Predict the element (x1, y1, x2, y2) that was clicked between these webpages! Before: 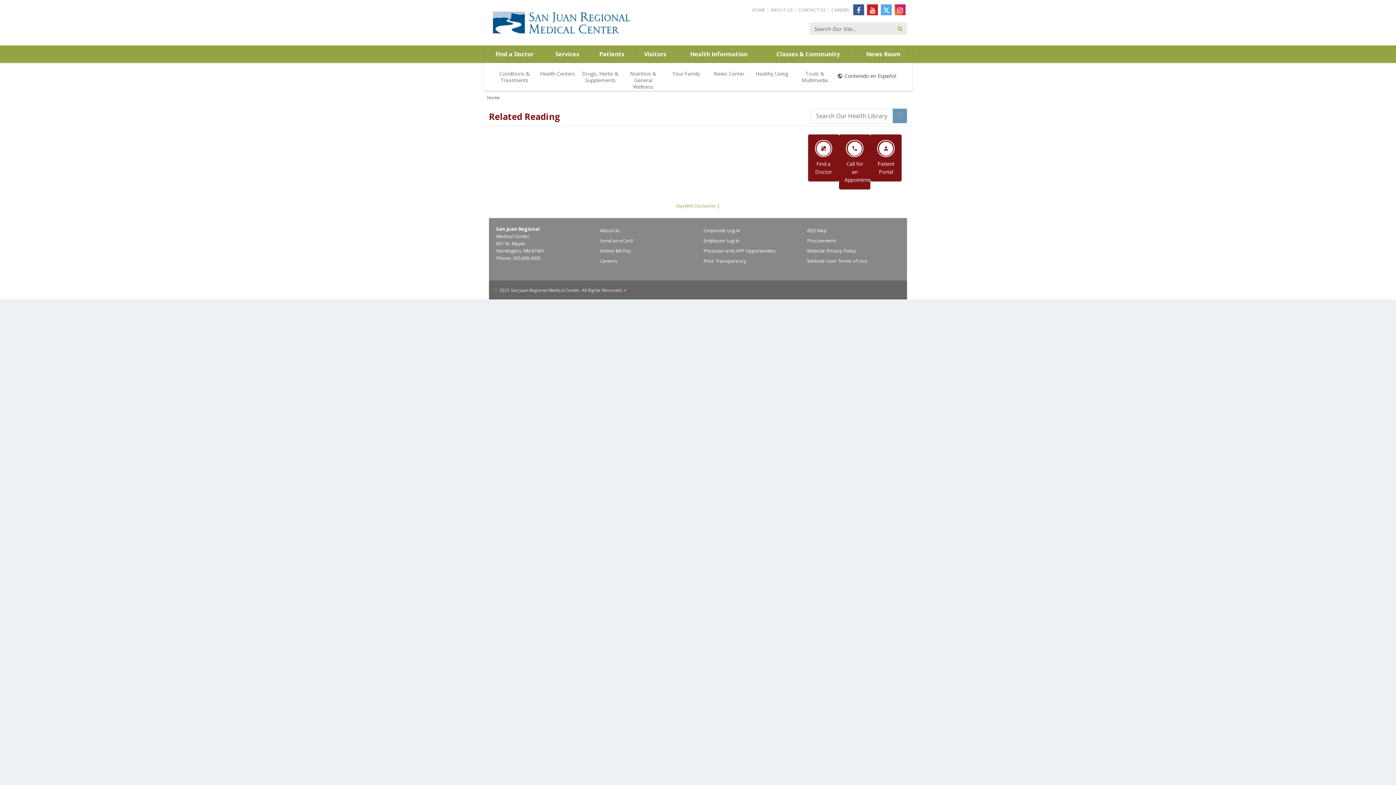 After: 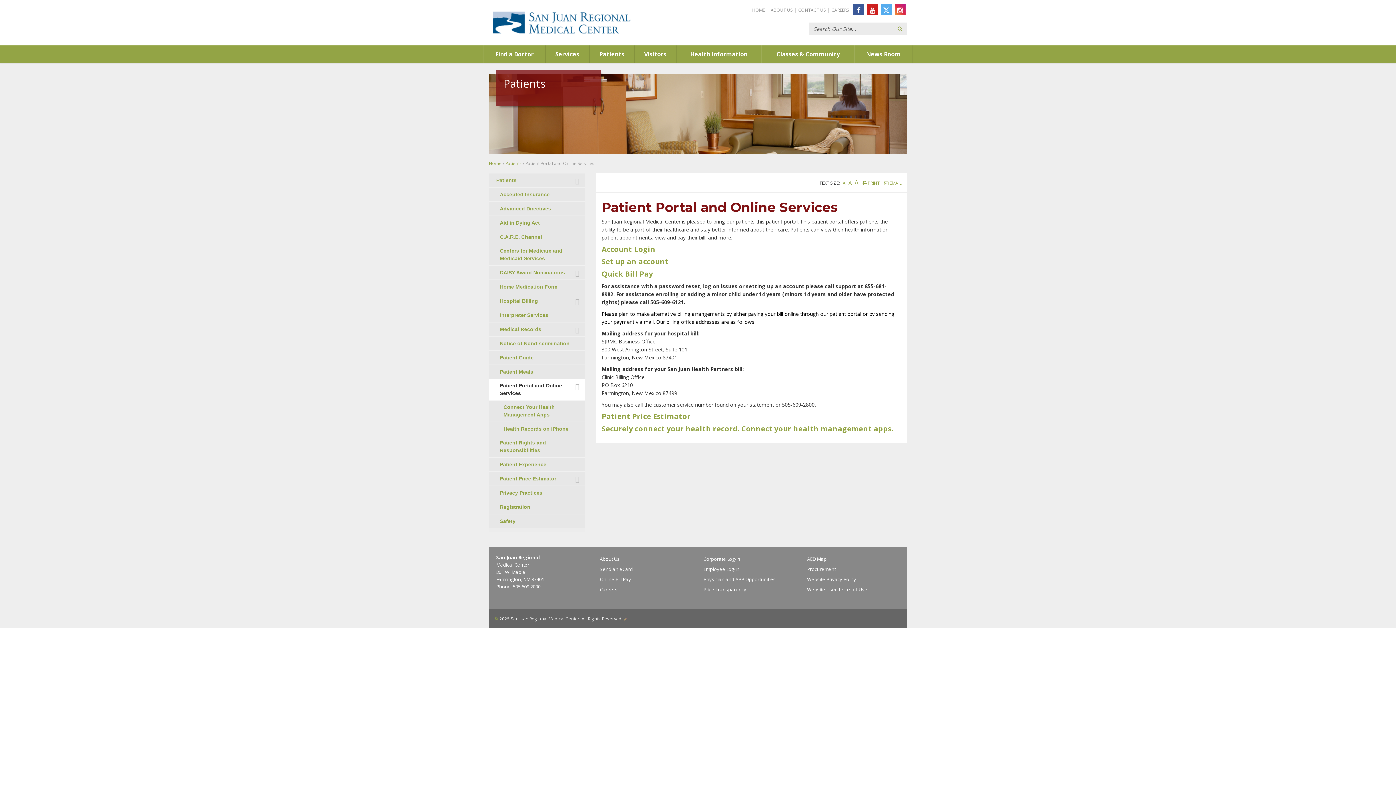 Action: label: Online Bill Pay bbox: (600, 247, 631, 254)